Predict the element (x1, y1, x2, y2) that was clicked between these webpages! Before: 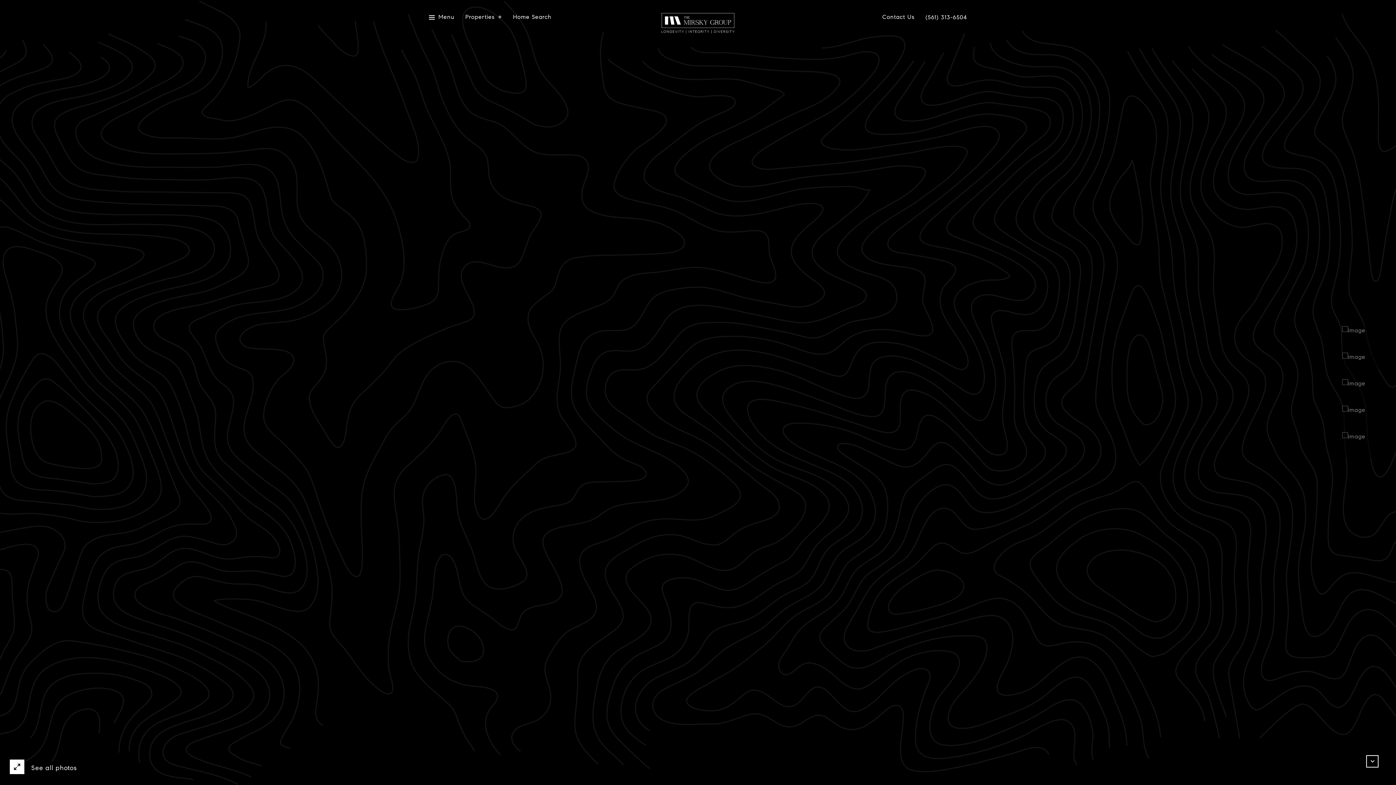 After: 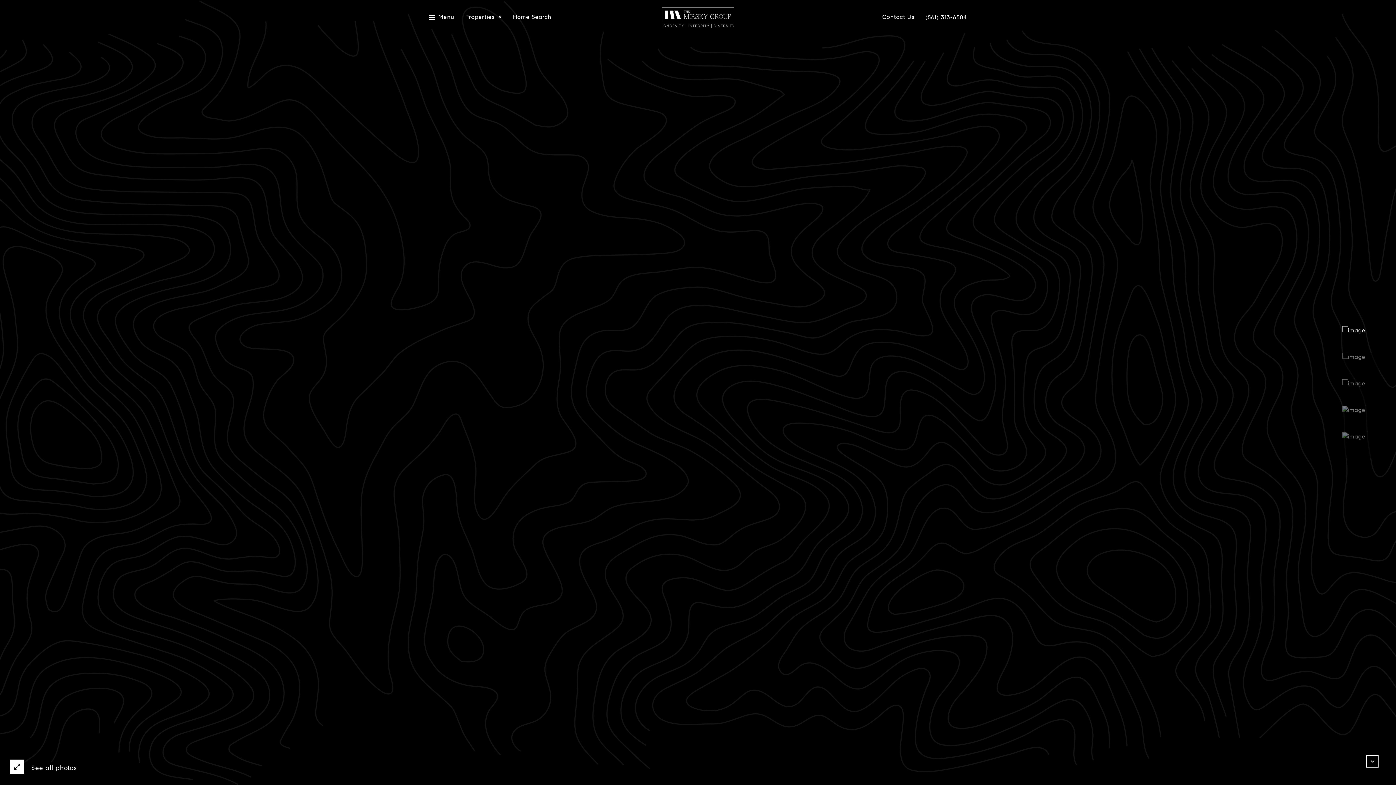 Action: label: Properties bbox: (465, 14, 502, 20)